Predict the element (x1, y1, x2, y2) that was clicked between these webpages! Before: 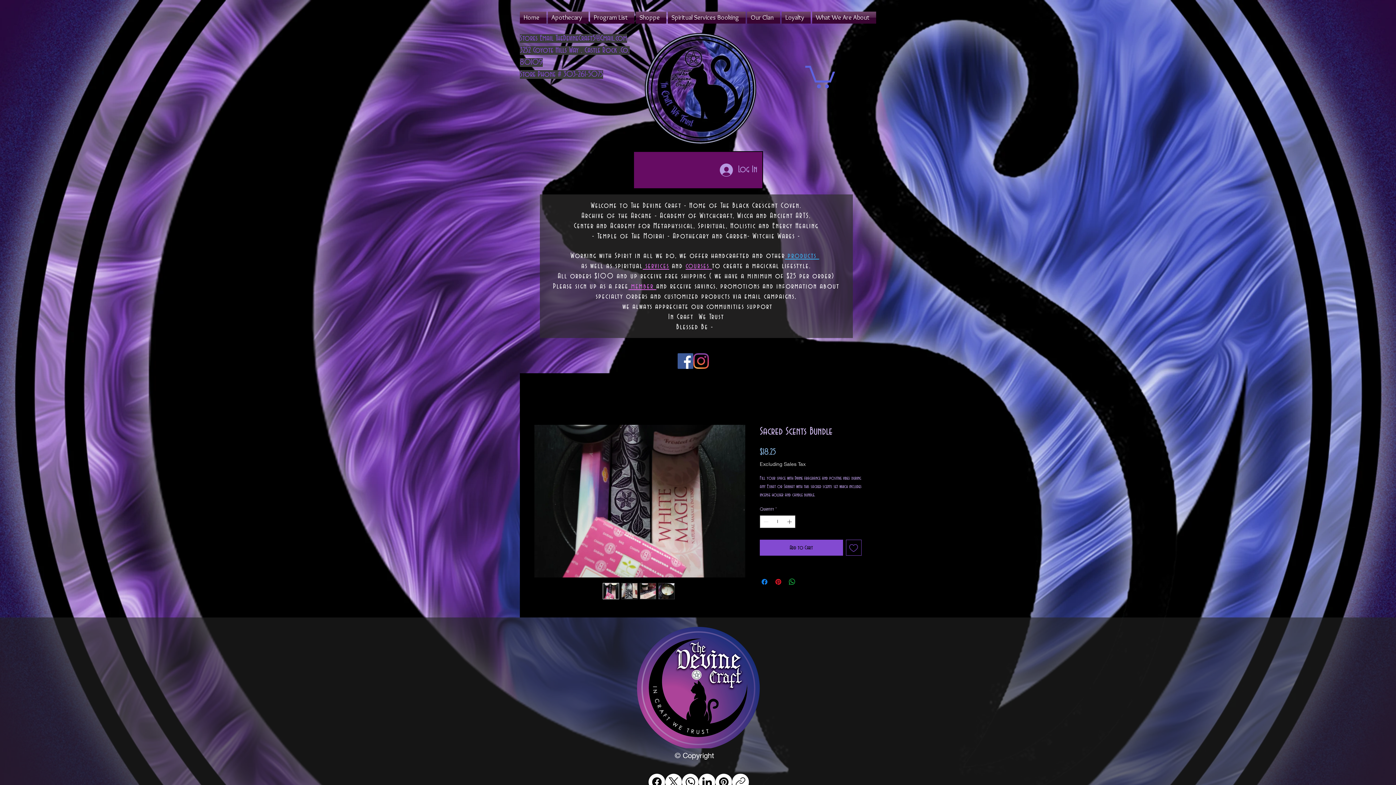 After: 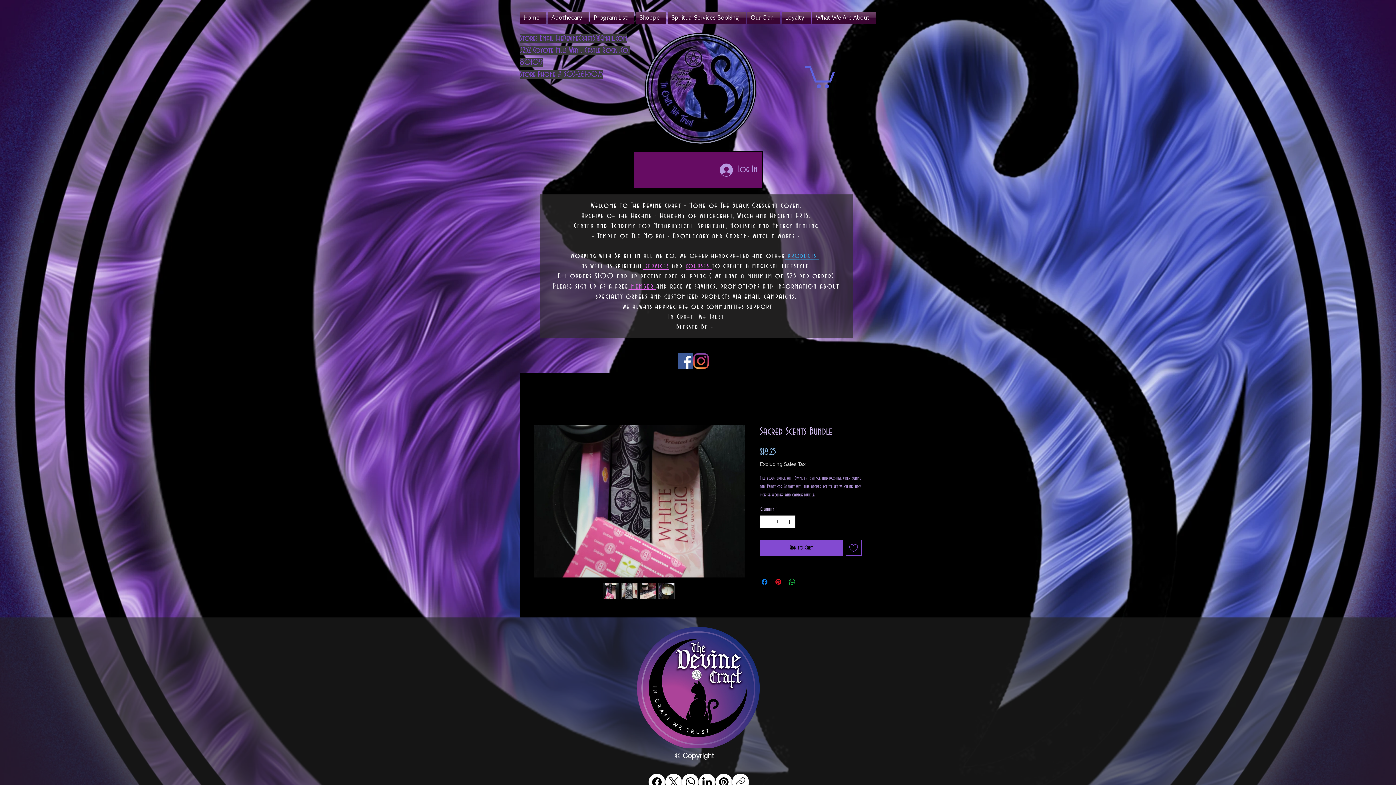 Action: bbox: (628, 282, 656, 290) label:  member 